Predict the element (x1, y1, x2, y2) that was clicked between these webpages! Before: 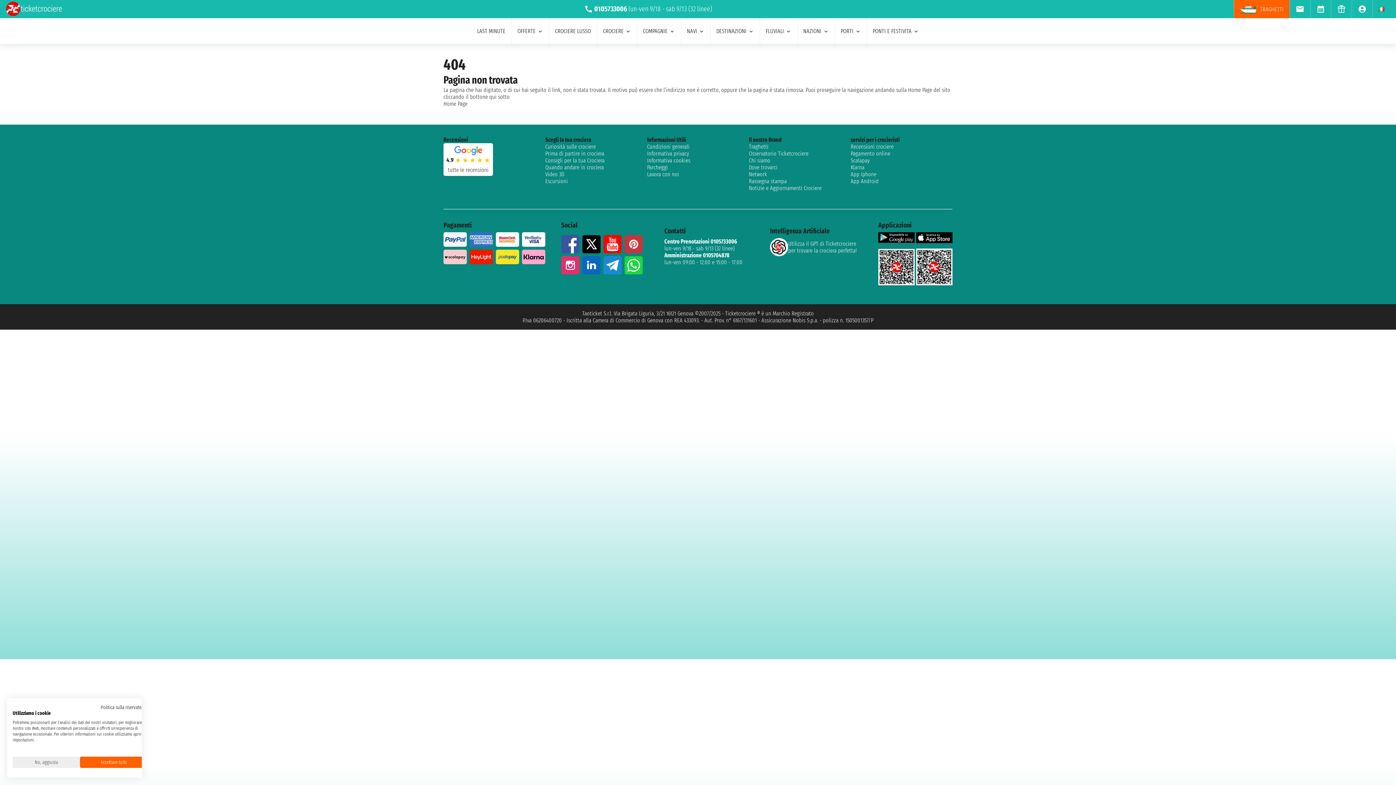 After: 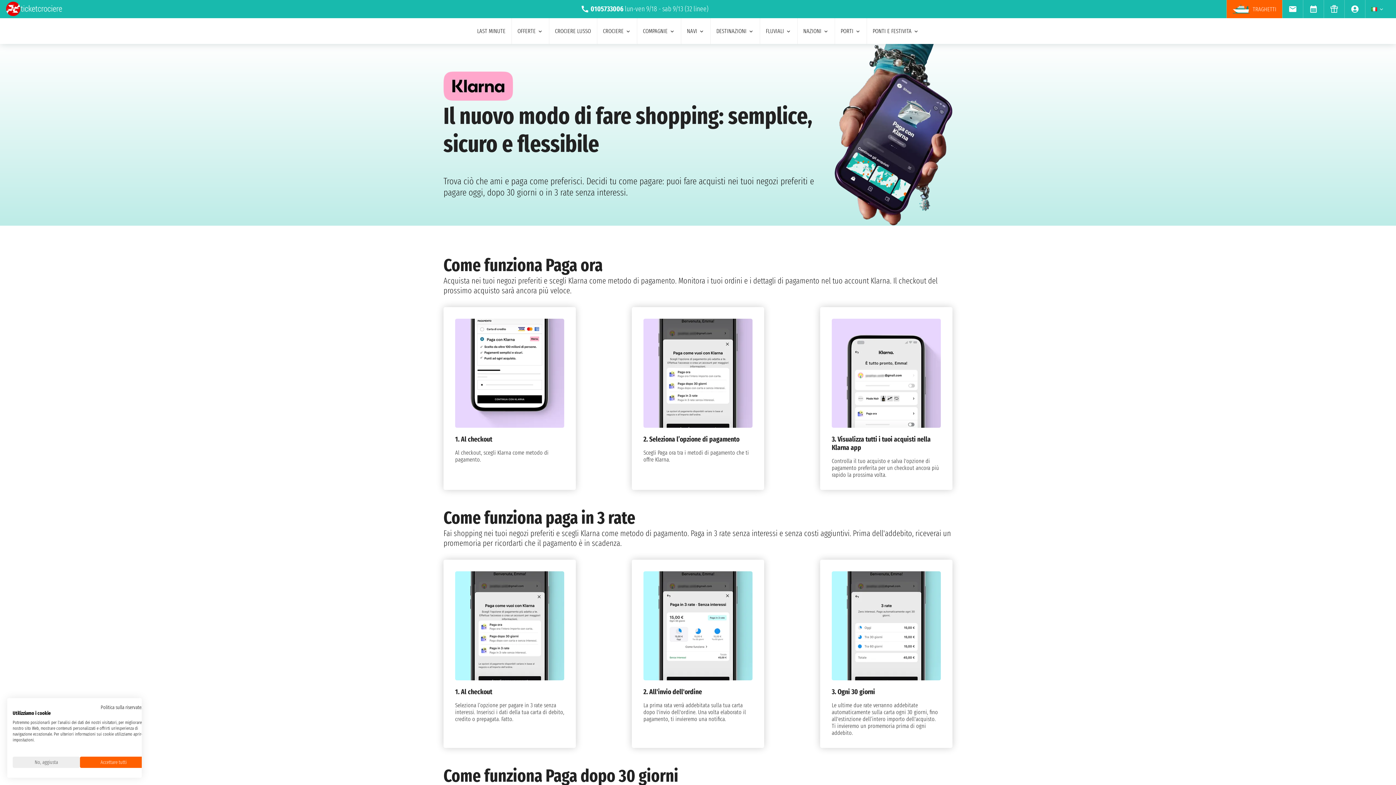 Action: label: Klarna bbox: (850, 164, 952, 170)